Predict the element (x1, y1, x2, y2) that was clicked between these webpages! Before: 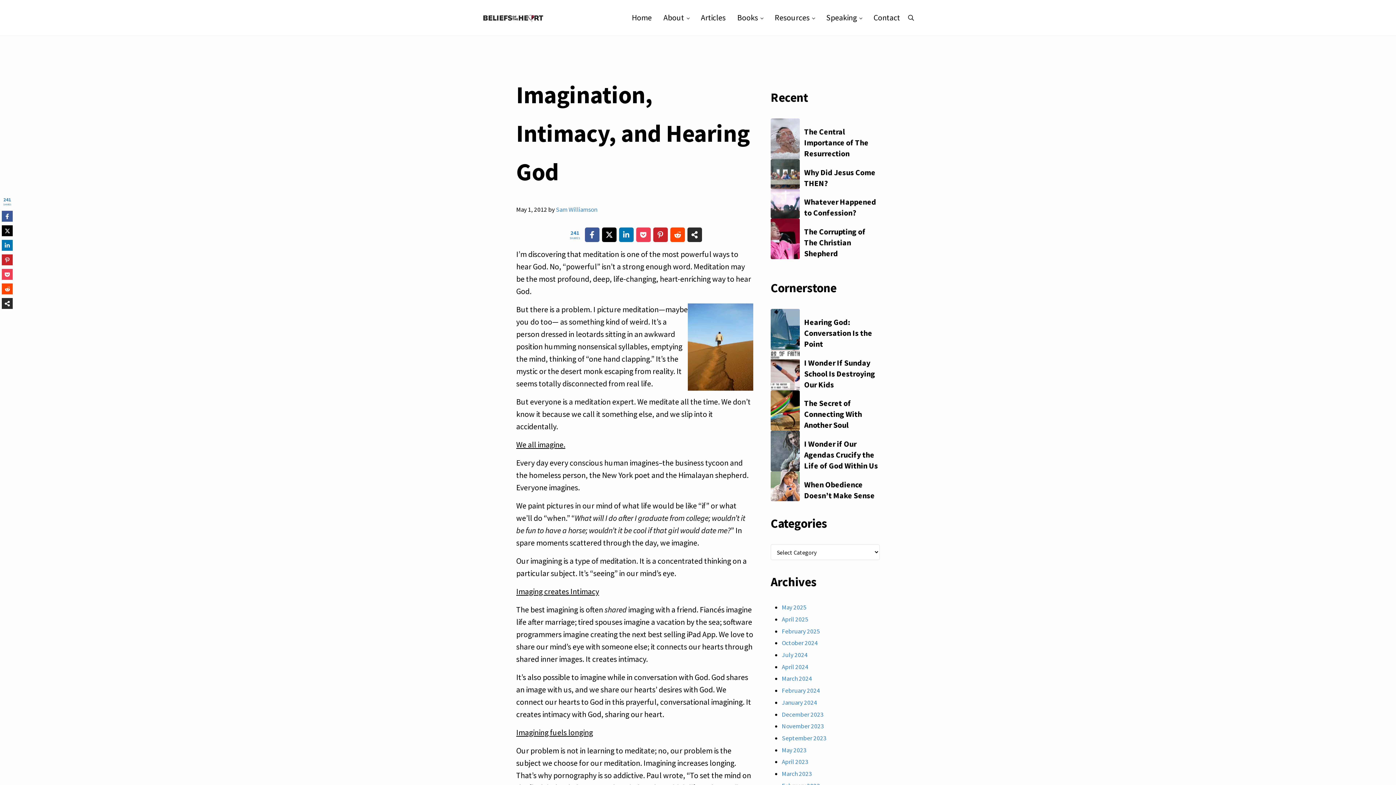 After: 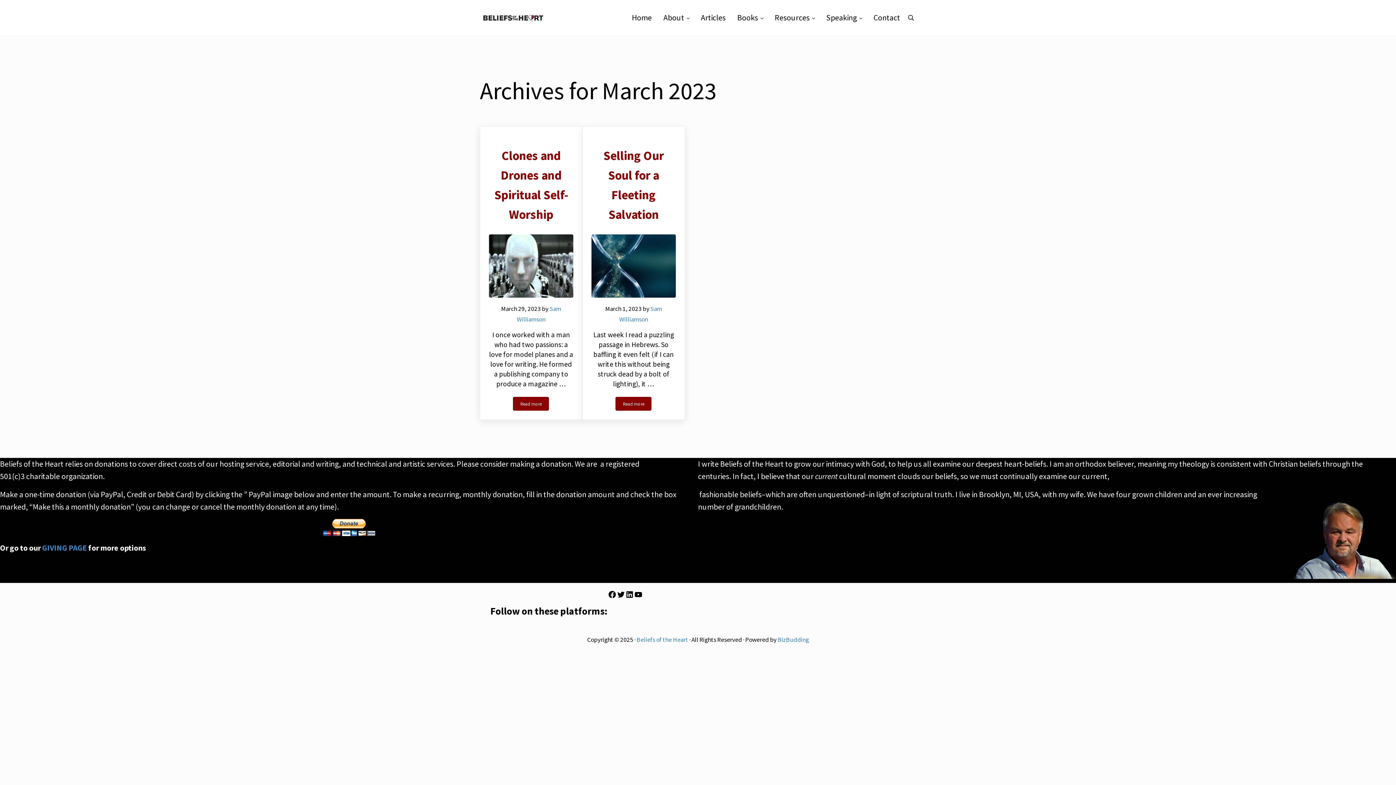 Action: bbox: (781, 770, 812, 778) label: March 2023